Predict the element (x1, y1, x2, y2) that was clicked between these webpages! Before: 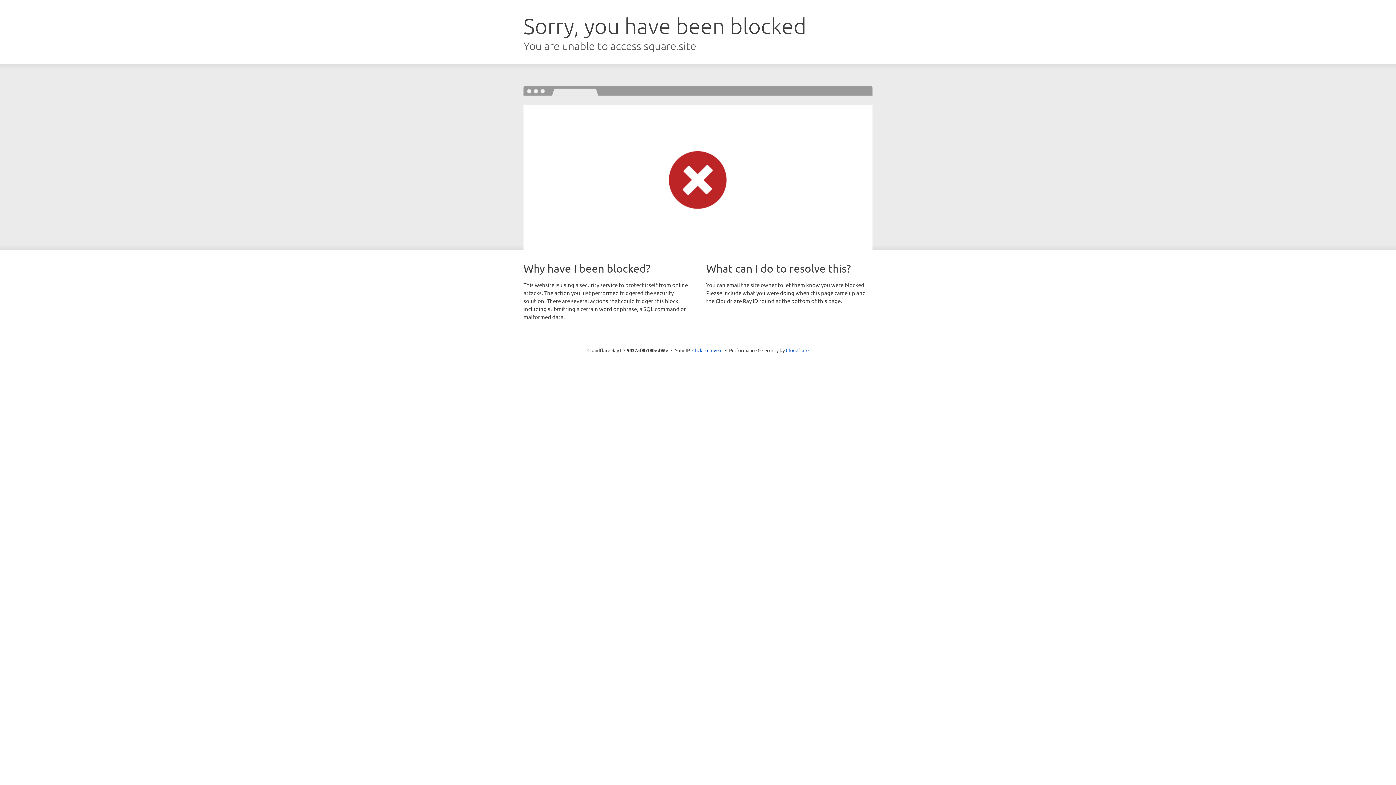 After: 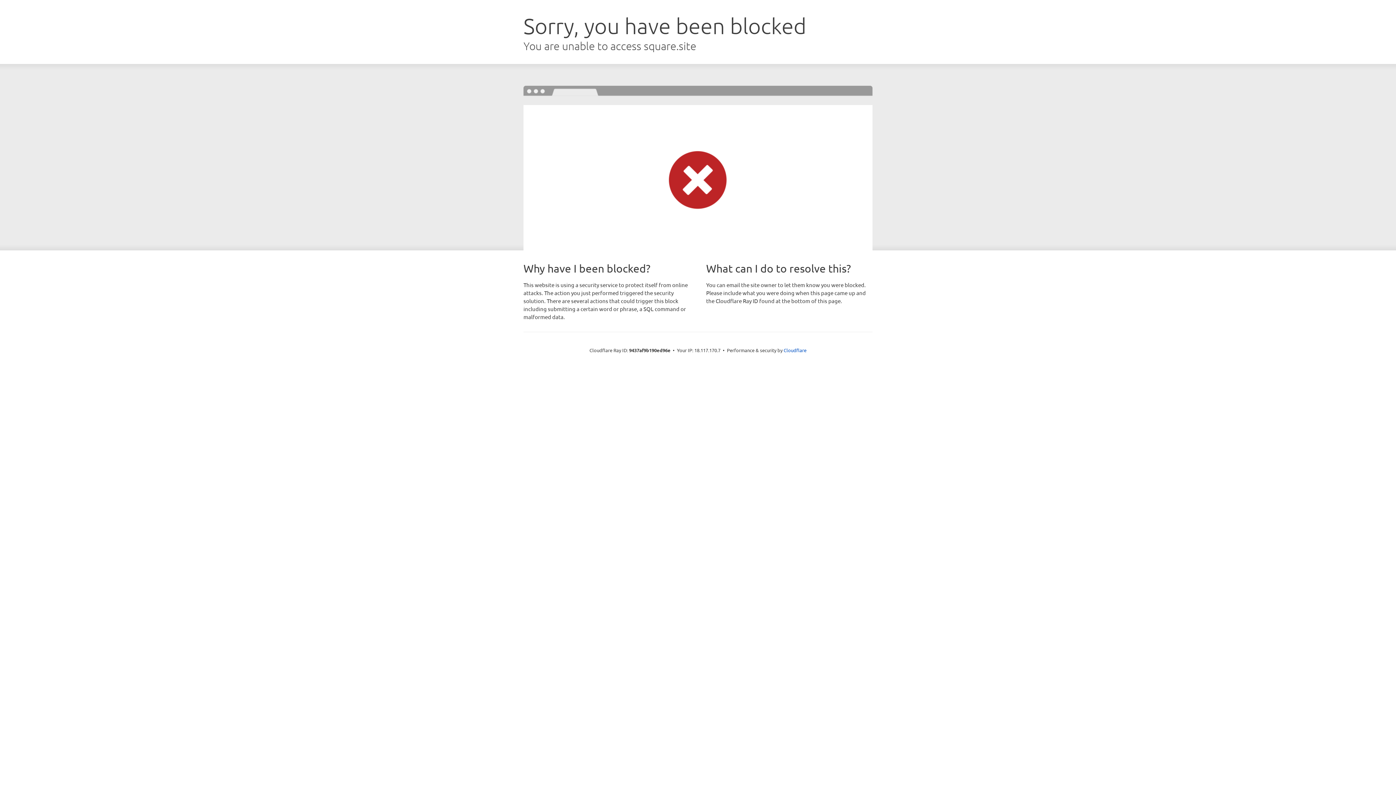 Action: bbox: (692, 346, 722, 353) label: Click to reveal